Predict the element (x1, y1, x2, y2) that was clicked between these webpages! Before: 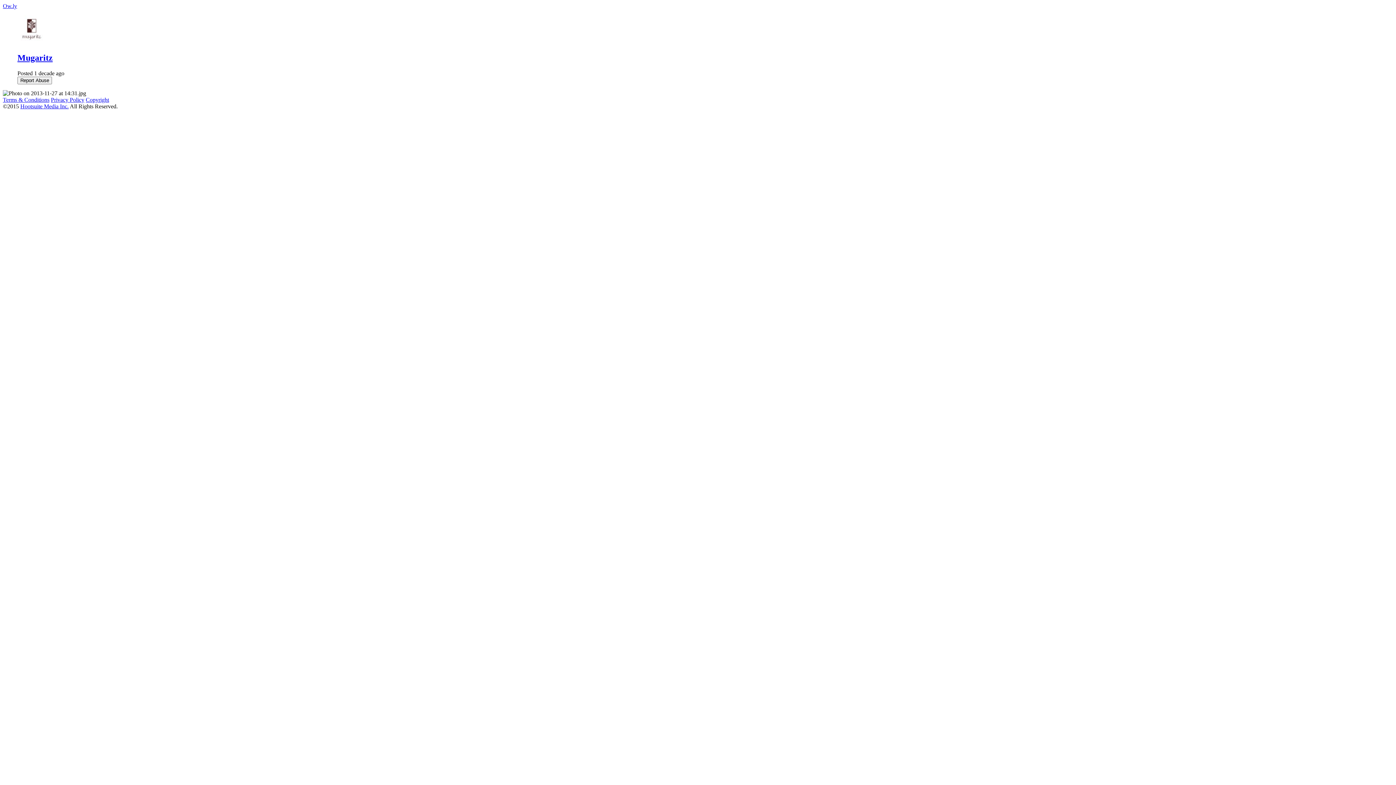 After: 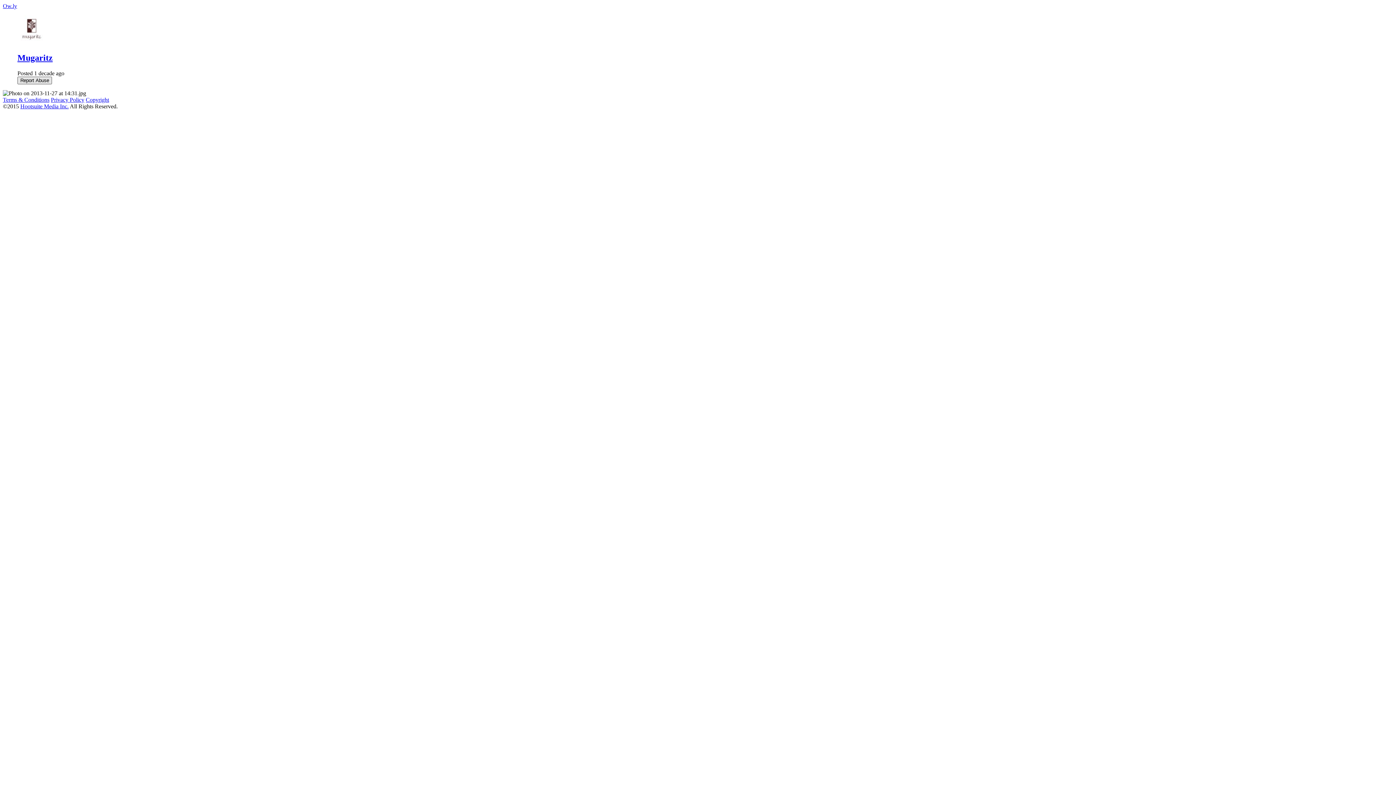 Action: bbox: (17, 76, 52, 84) label: Report Abuse